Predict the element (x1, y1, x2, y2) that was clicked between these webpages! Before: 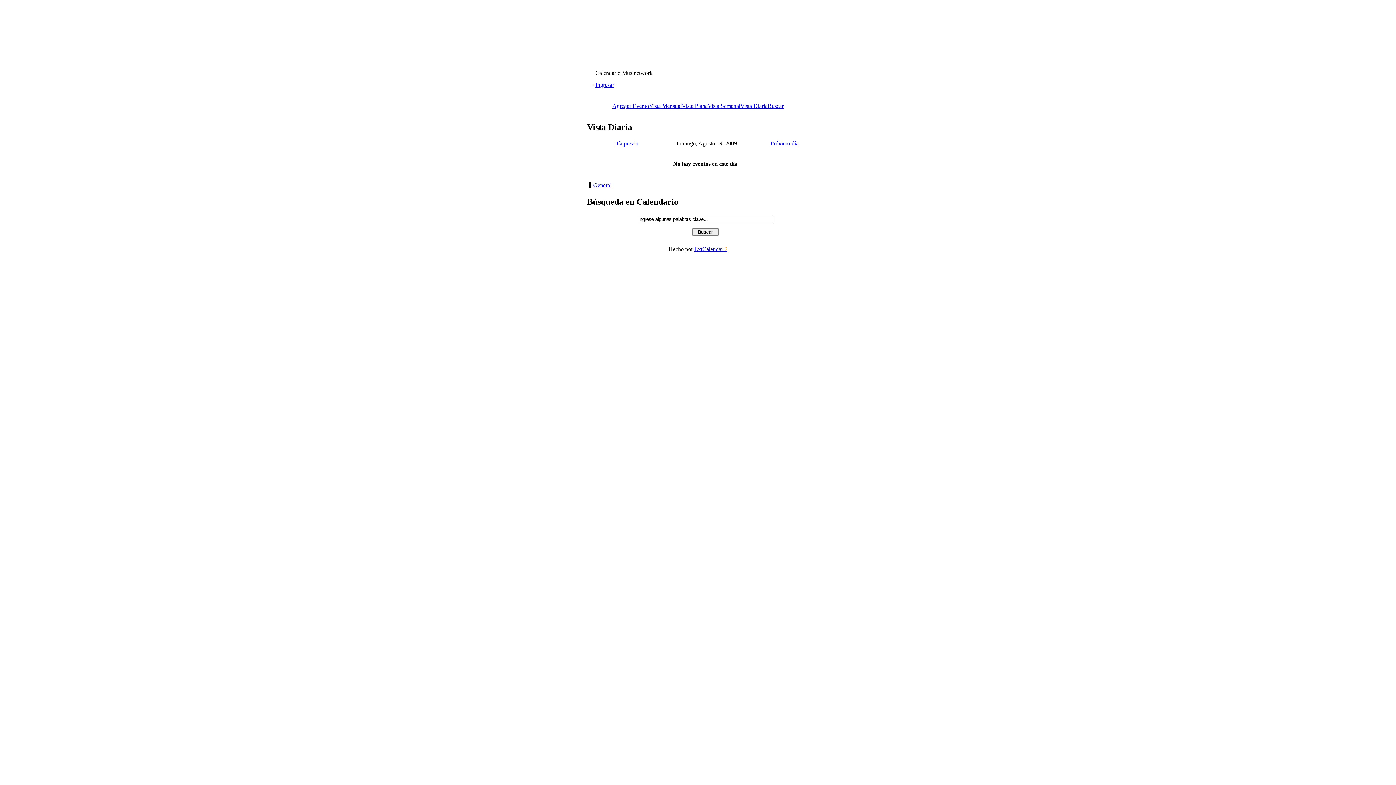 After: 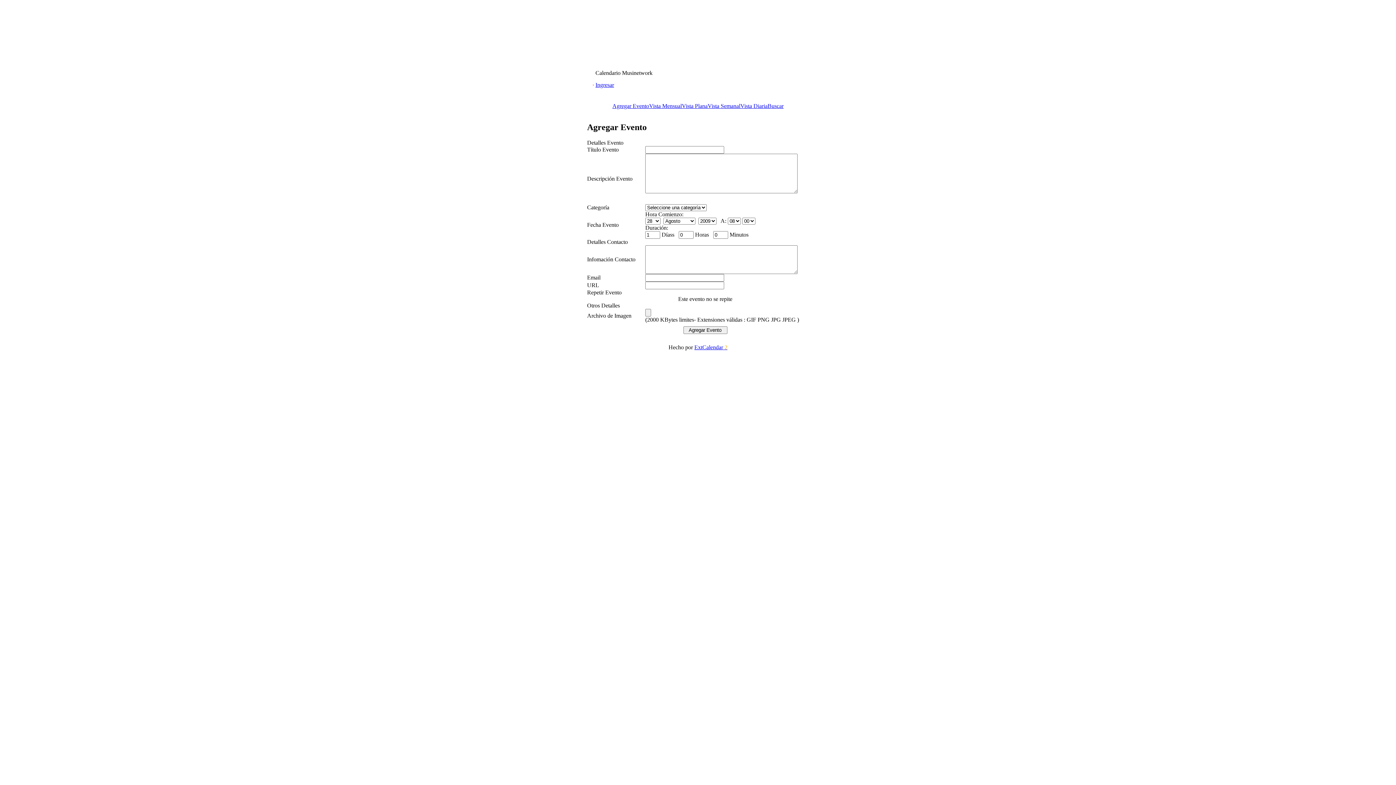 Action: bbox: (612, 102, 649, 109) label: 
Agregar Evento